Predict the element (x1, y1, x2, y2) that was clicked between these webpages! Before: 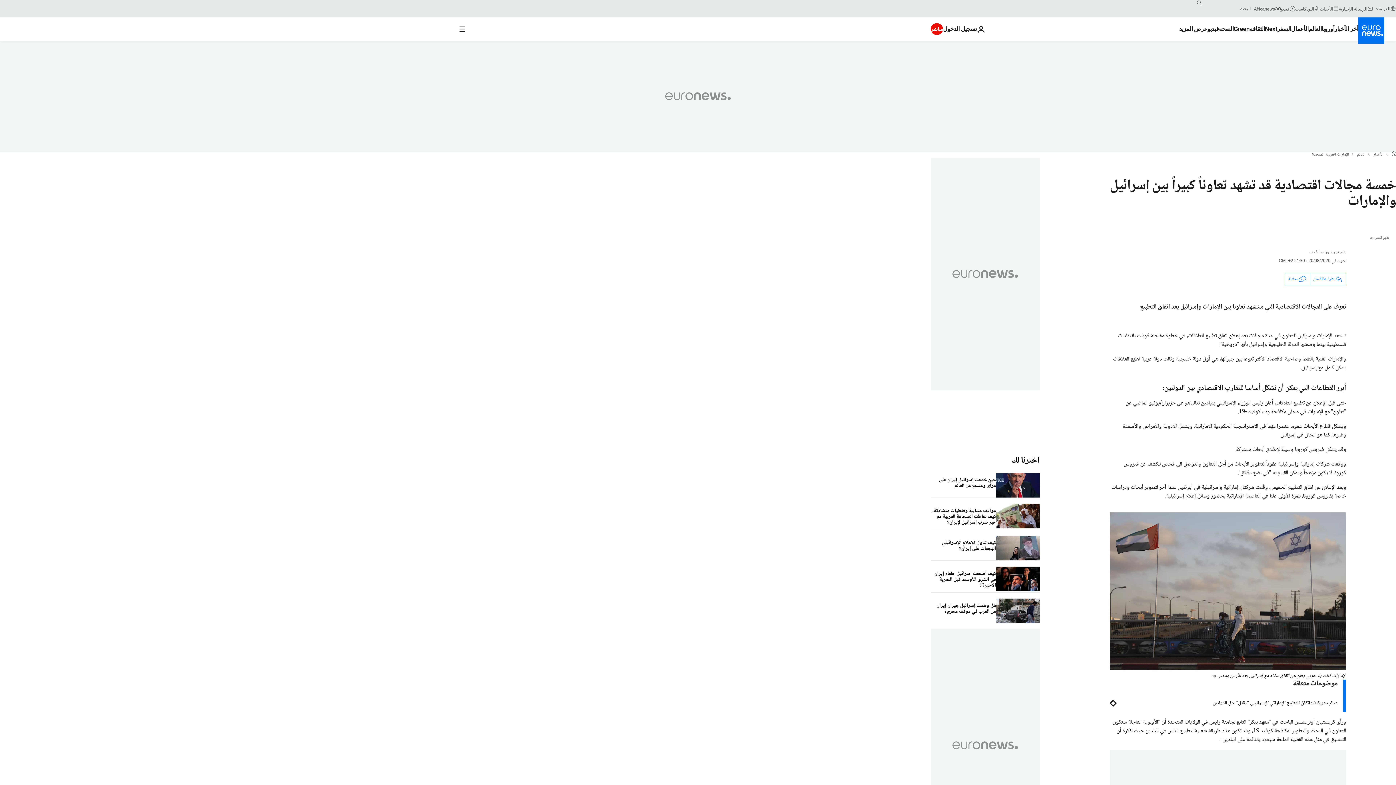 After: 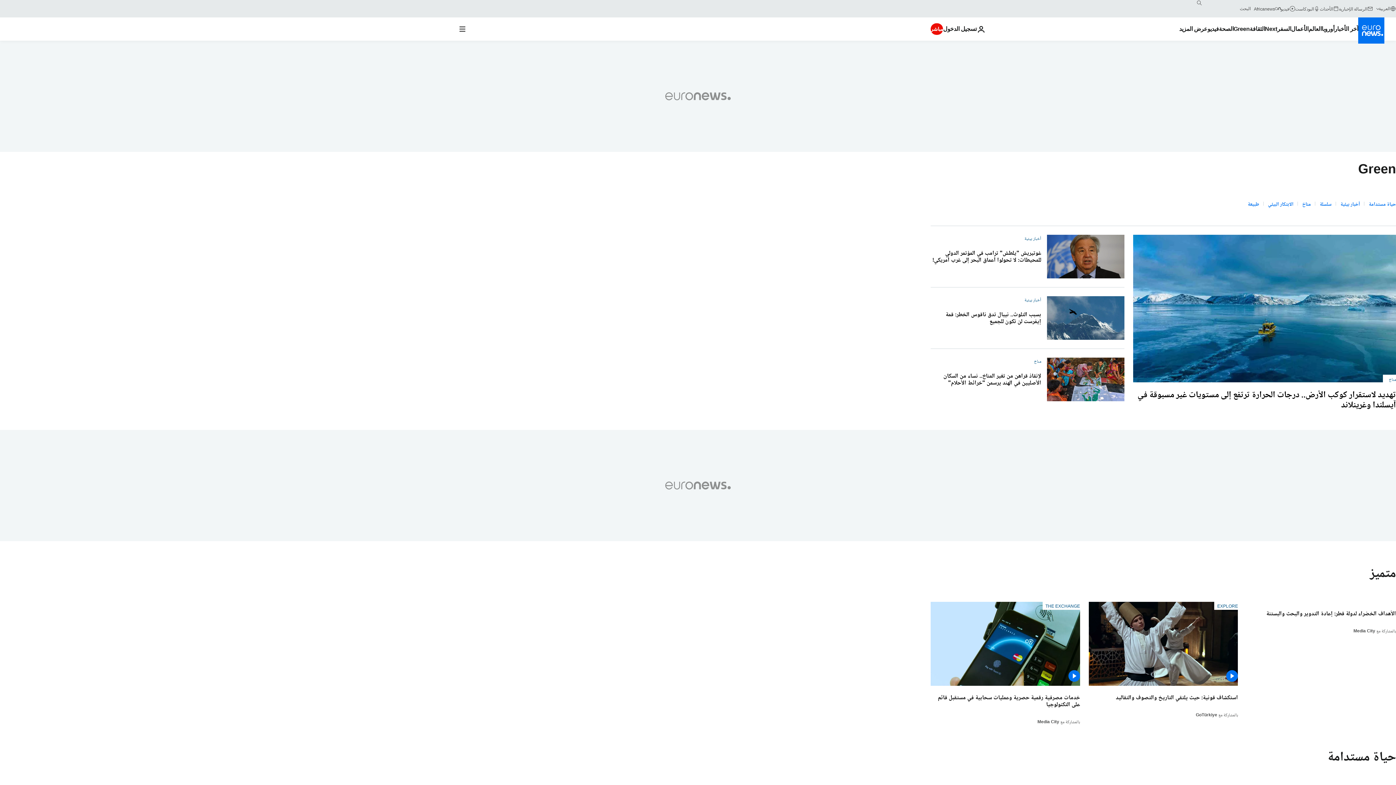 Action: bbox: (1233, 17, 1250, 40) label: Read more about Green